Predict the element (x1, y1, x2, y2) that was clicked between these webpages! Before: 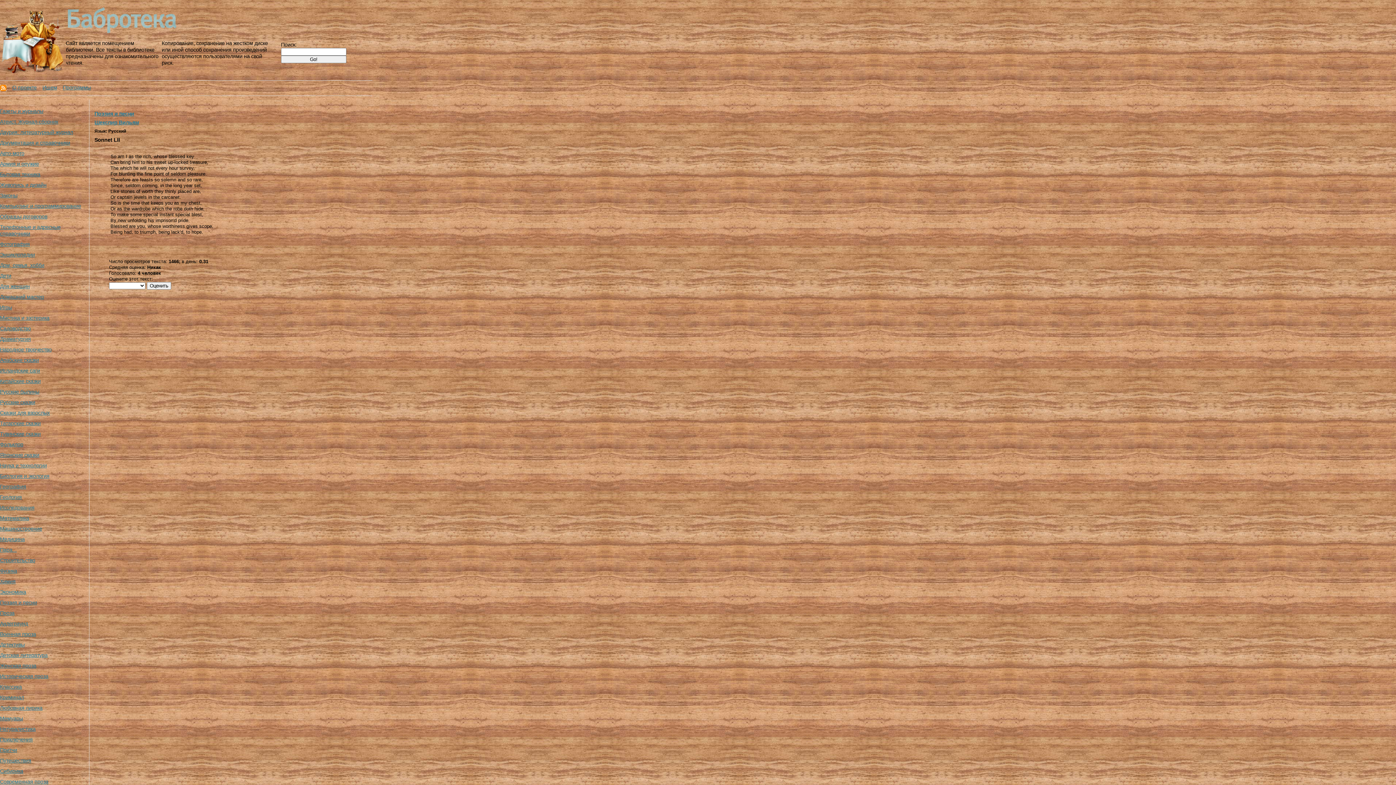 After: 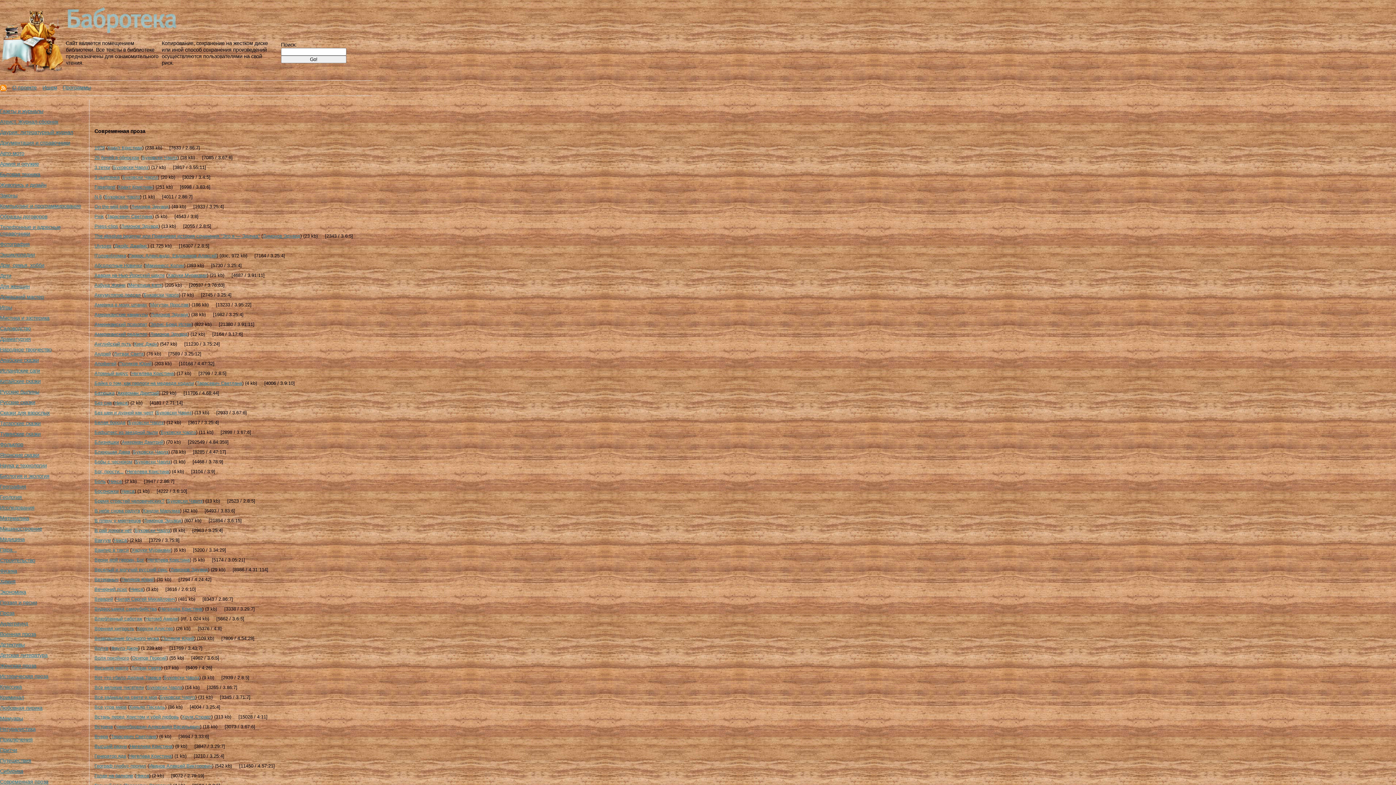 Action: label: Современная проза bbox: (0, 779, 48, 785)